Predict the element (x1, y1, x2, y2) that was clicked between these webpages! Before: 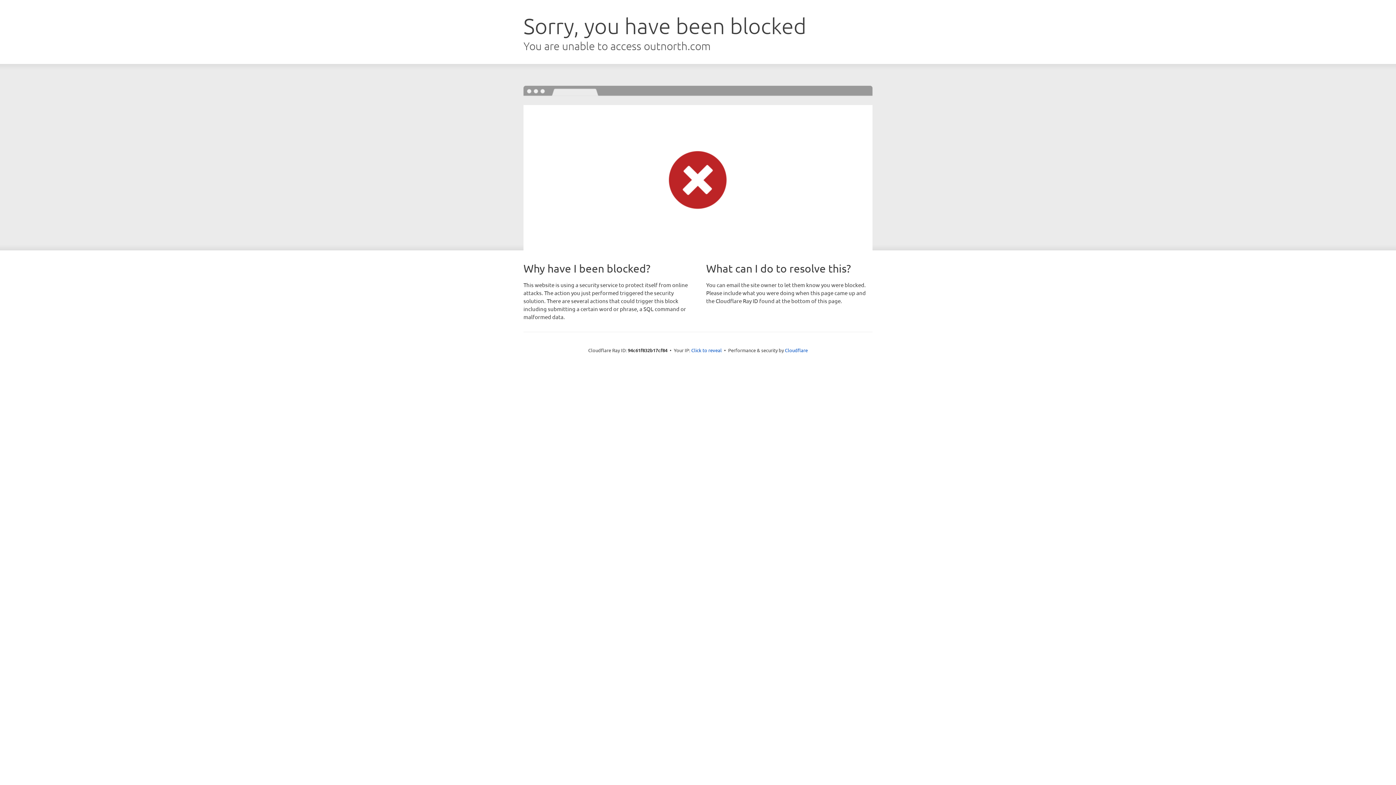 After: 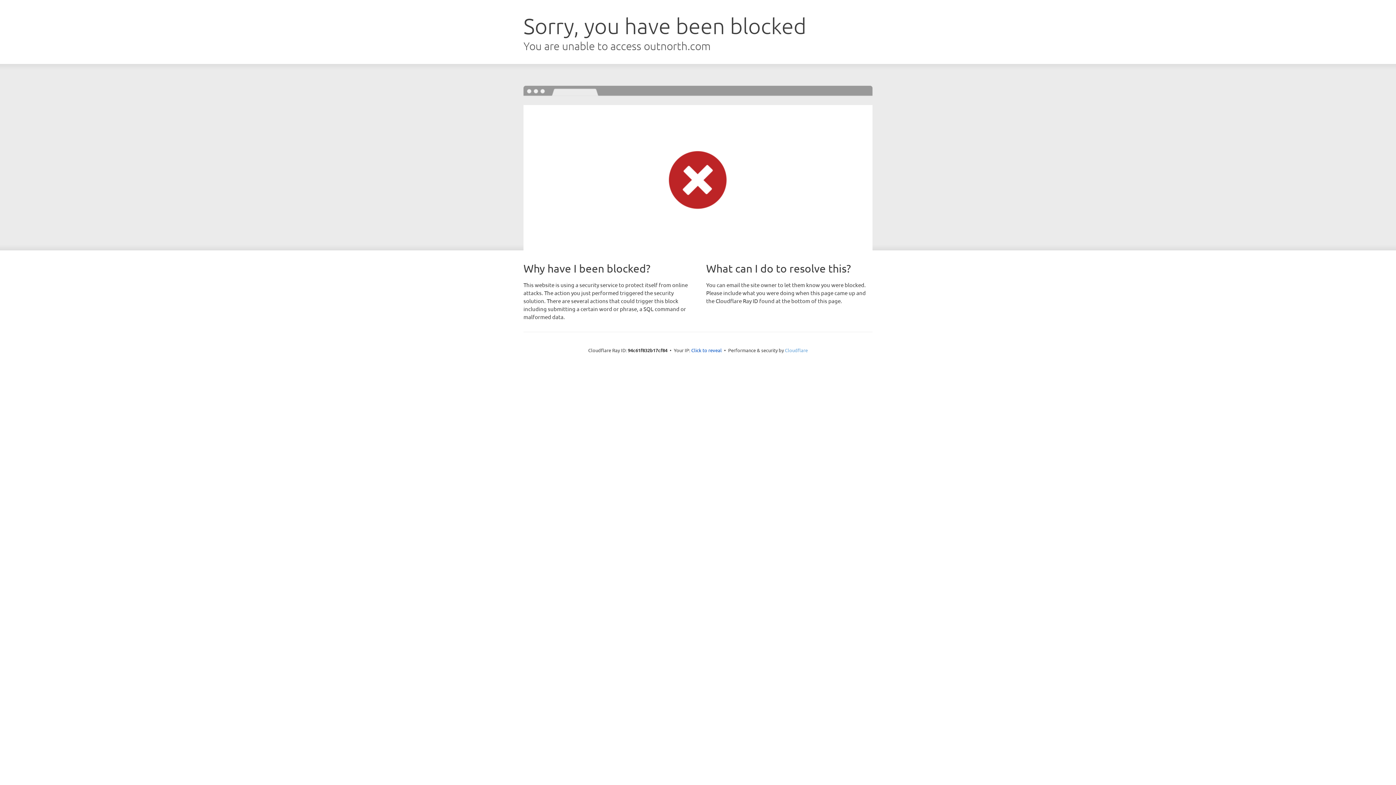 Action: label: Cloudflare bbox: (785, 347, 808, 353)